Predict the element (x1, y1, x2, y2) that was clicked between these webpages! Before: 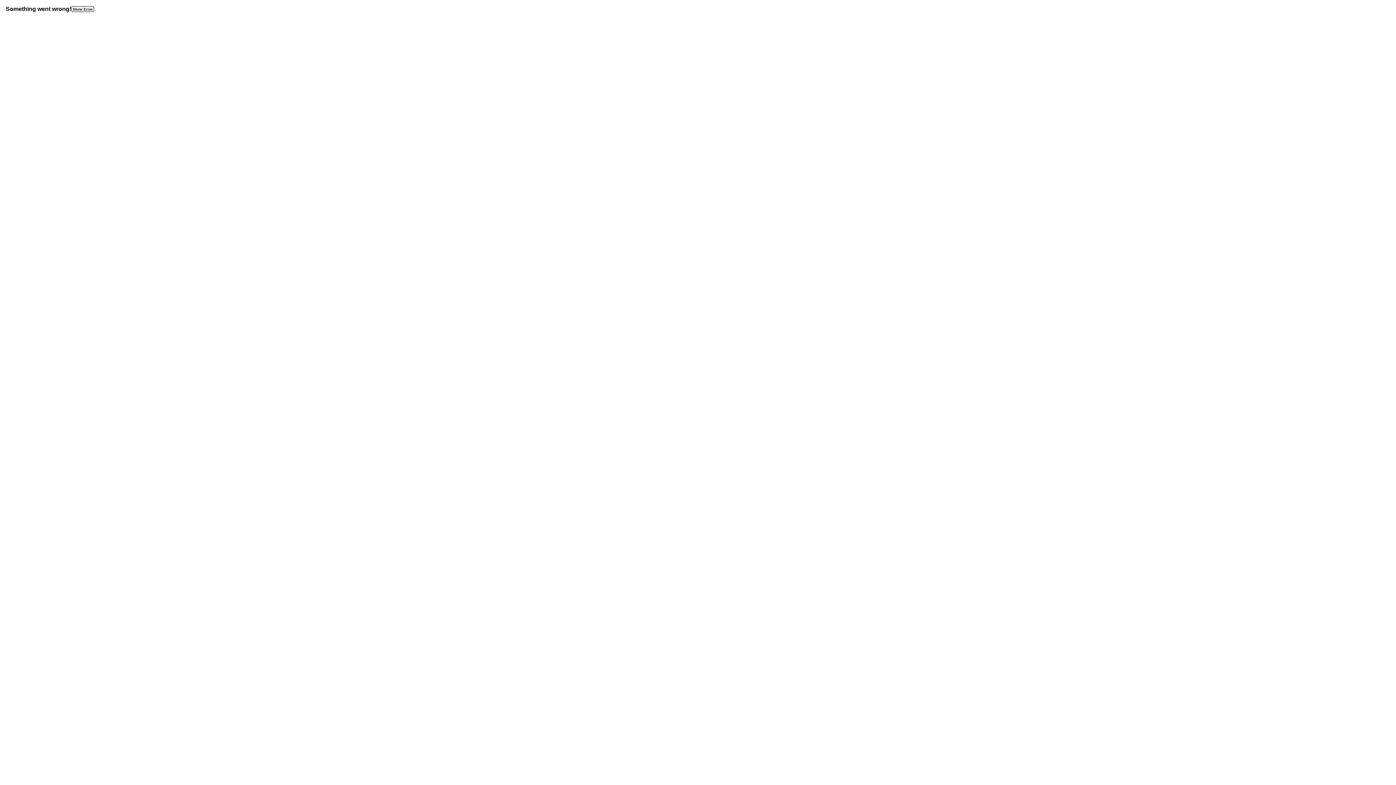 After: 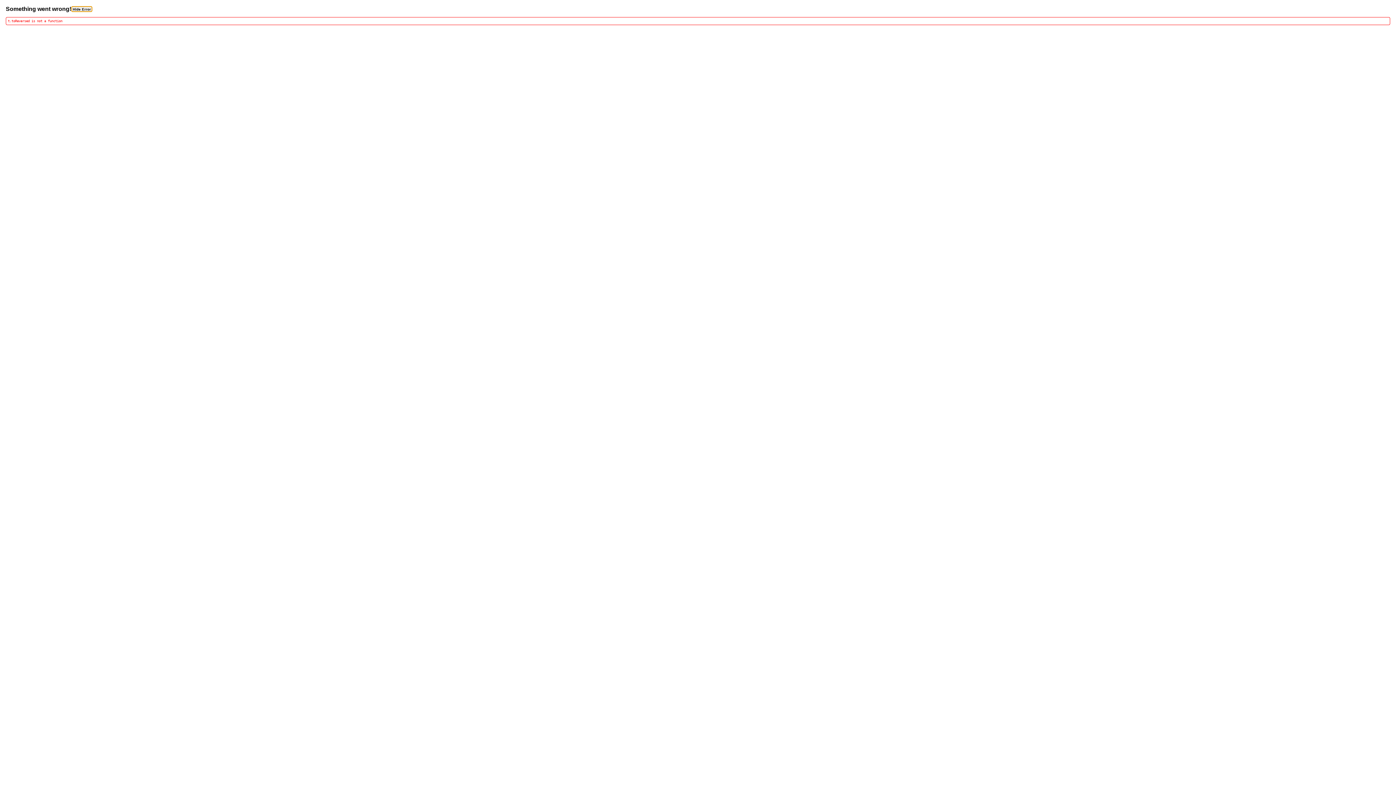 Action: label: Show Error bbox: (71, 6, 94, 12)